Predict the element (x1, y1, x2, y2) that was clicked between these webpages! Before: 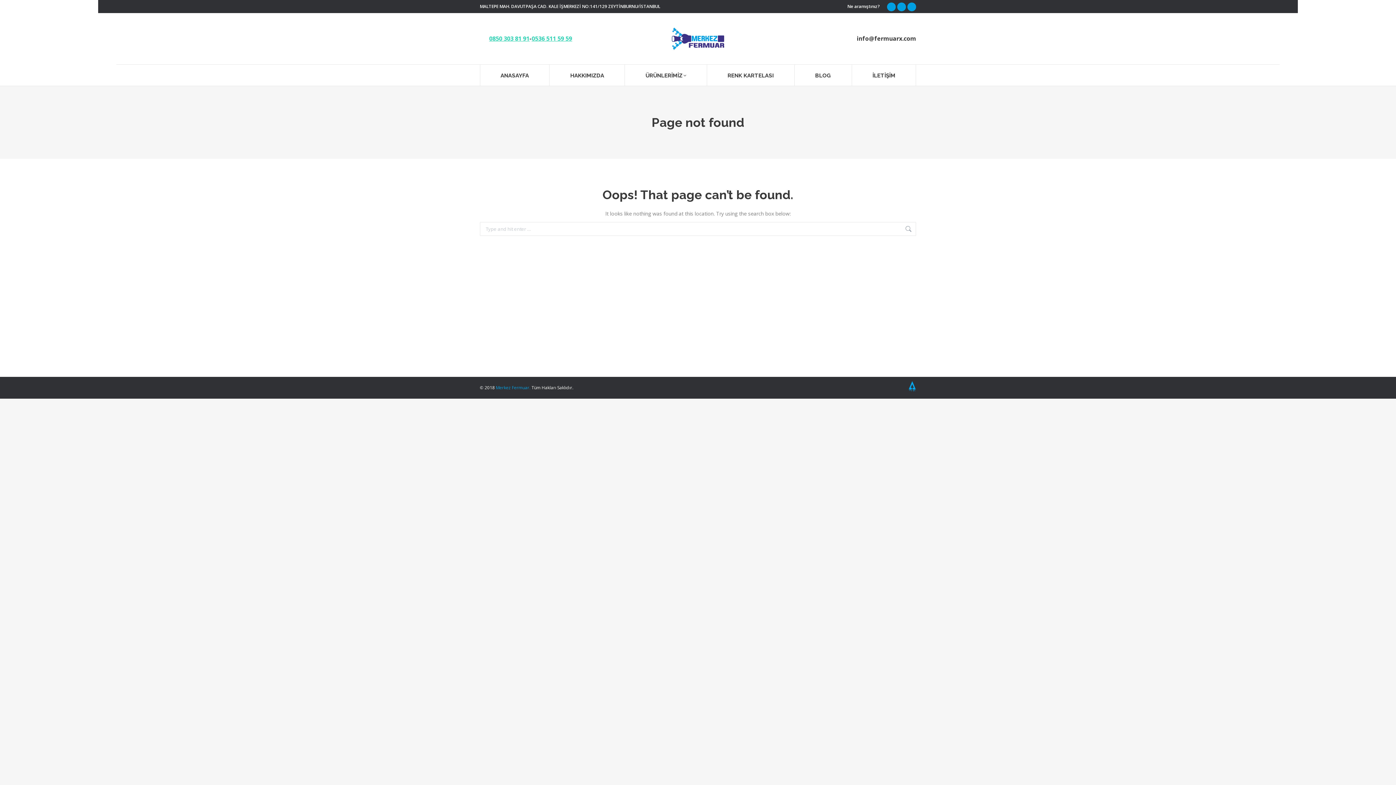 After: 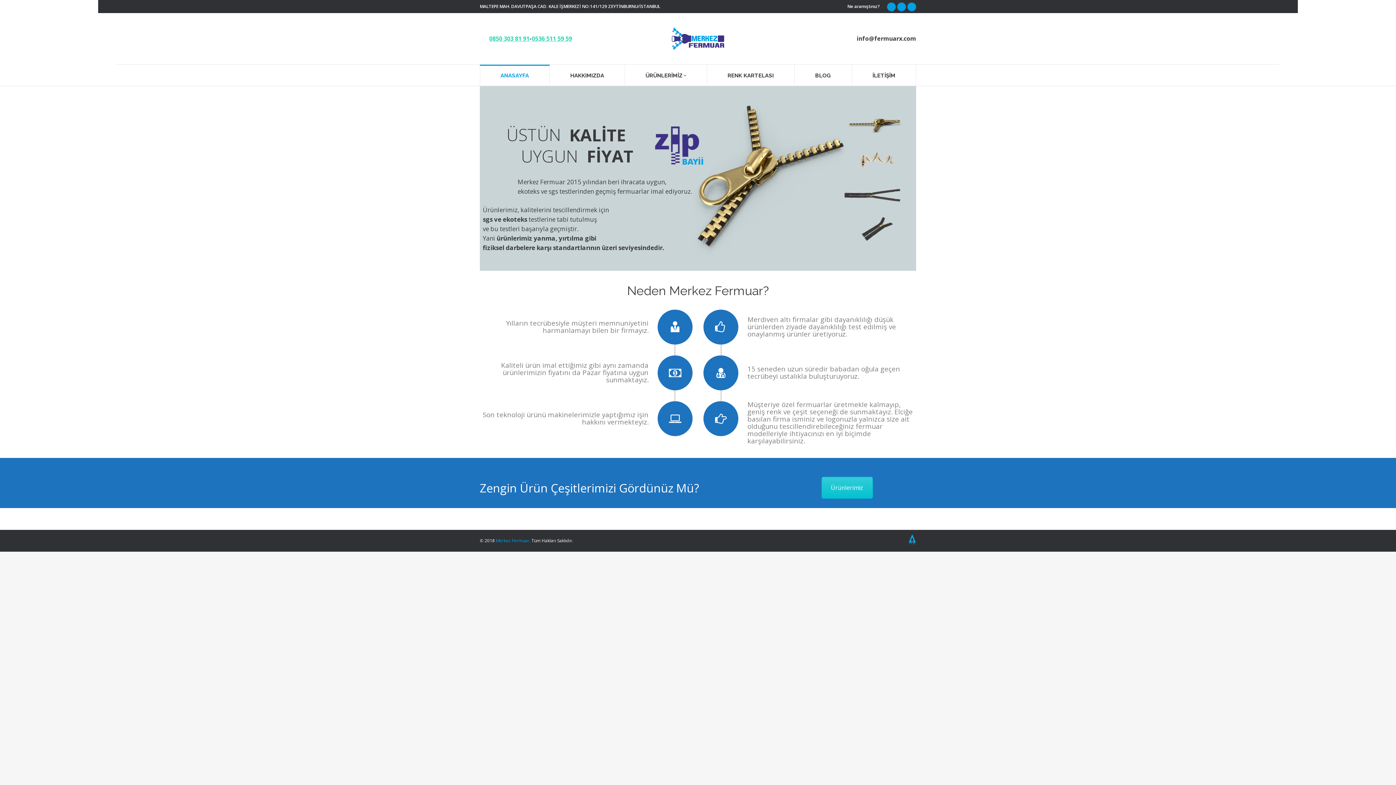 Action: bbox: (480, 64, 549, 85) label: ANASAYFA